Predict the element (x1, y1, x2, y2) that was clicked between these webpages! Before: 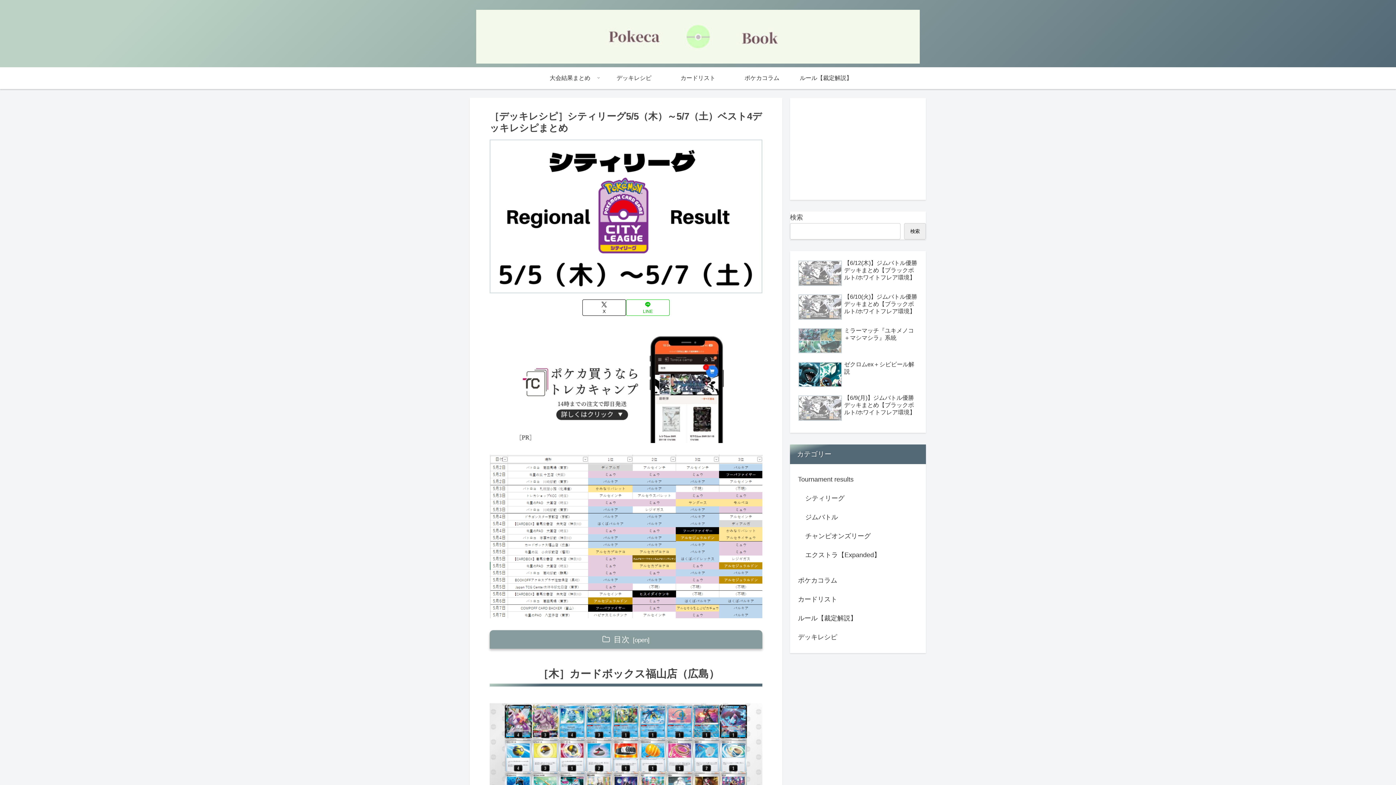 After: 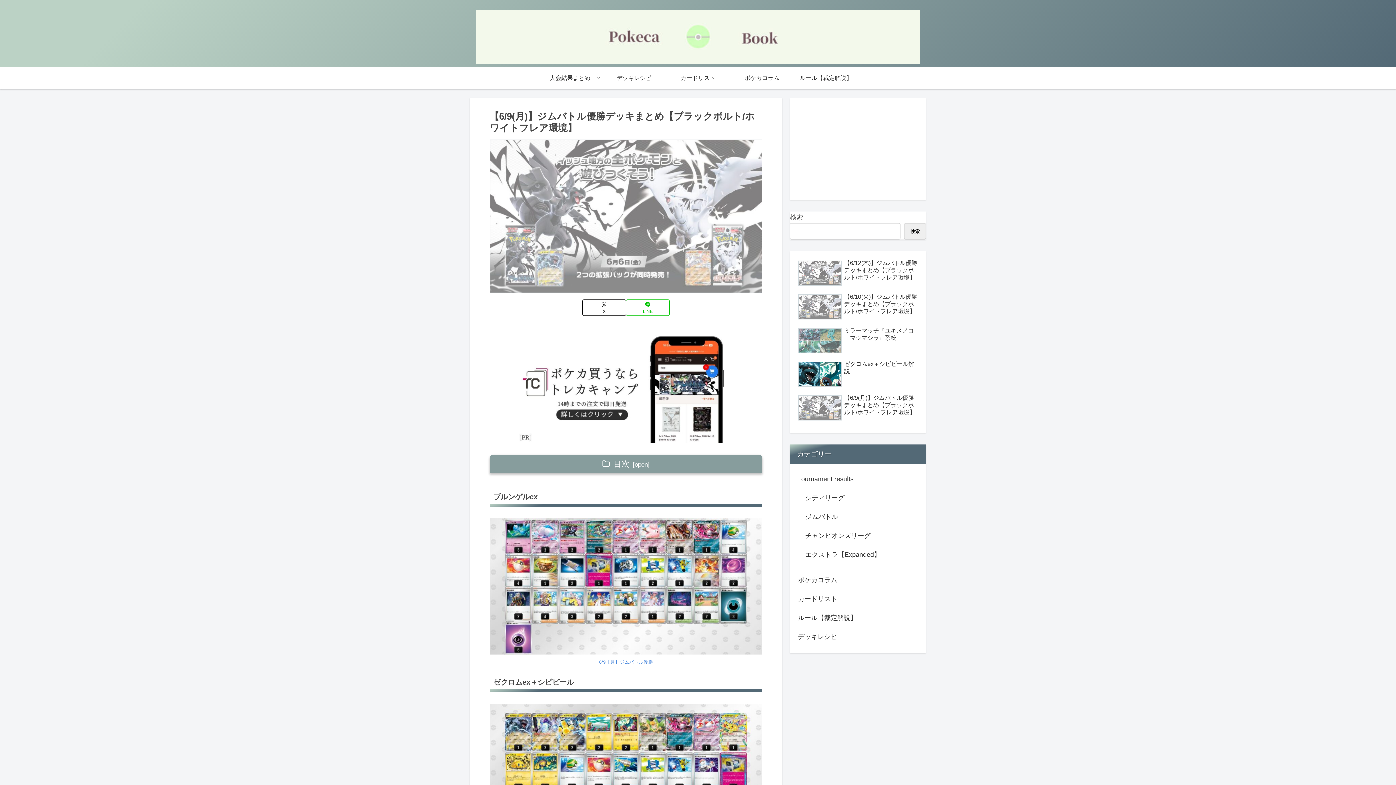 Action: label: 【6/9(月)】ジムバトル優勝デッキまとめ【ブラックボルト/ホワイトフレア環境】 bbox: (796, 291, 919, 323)